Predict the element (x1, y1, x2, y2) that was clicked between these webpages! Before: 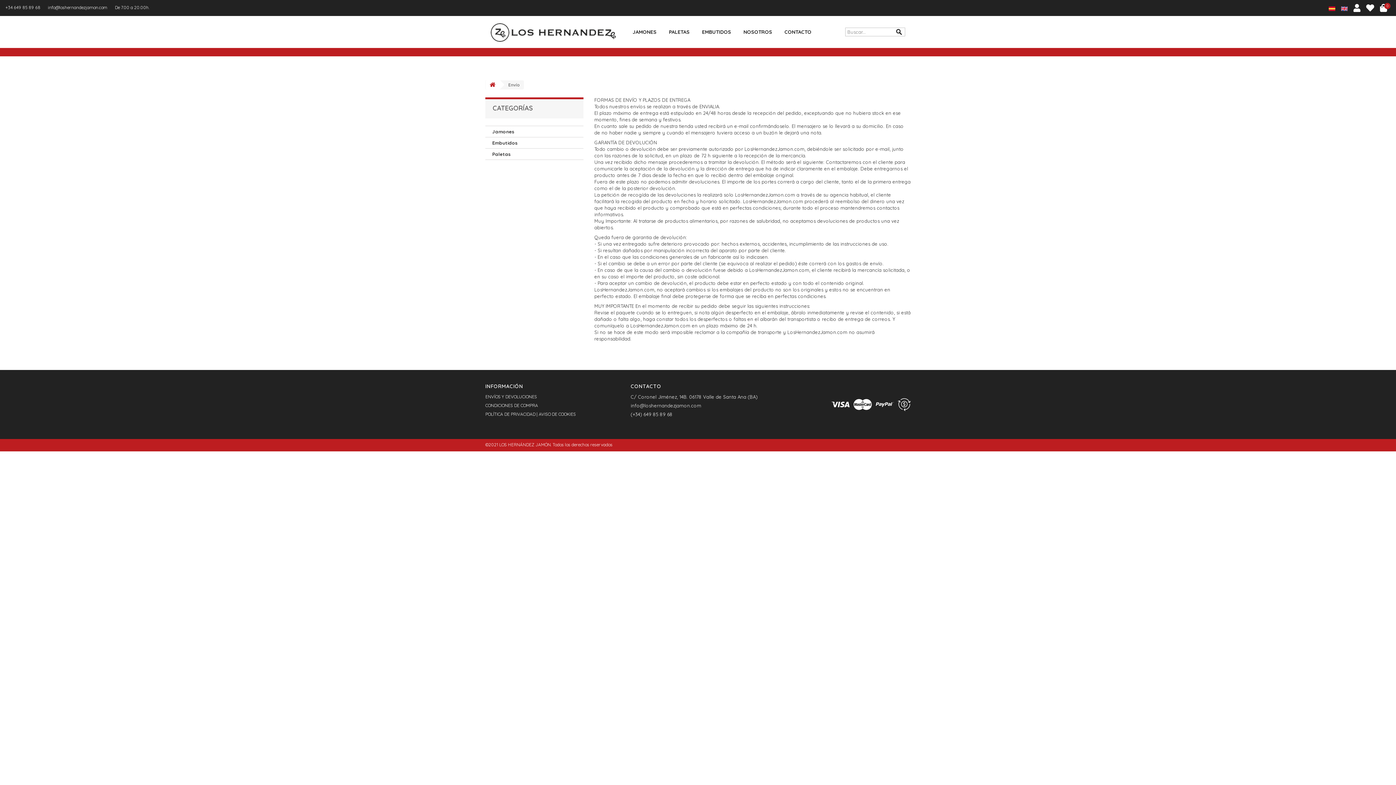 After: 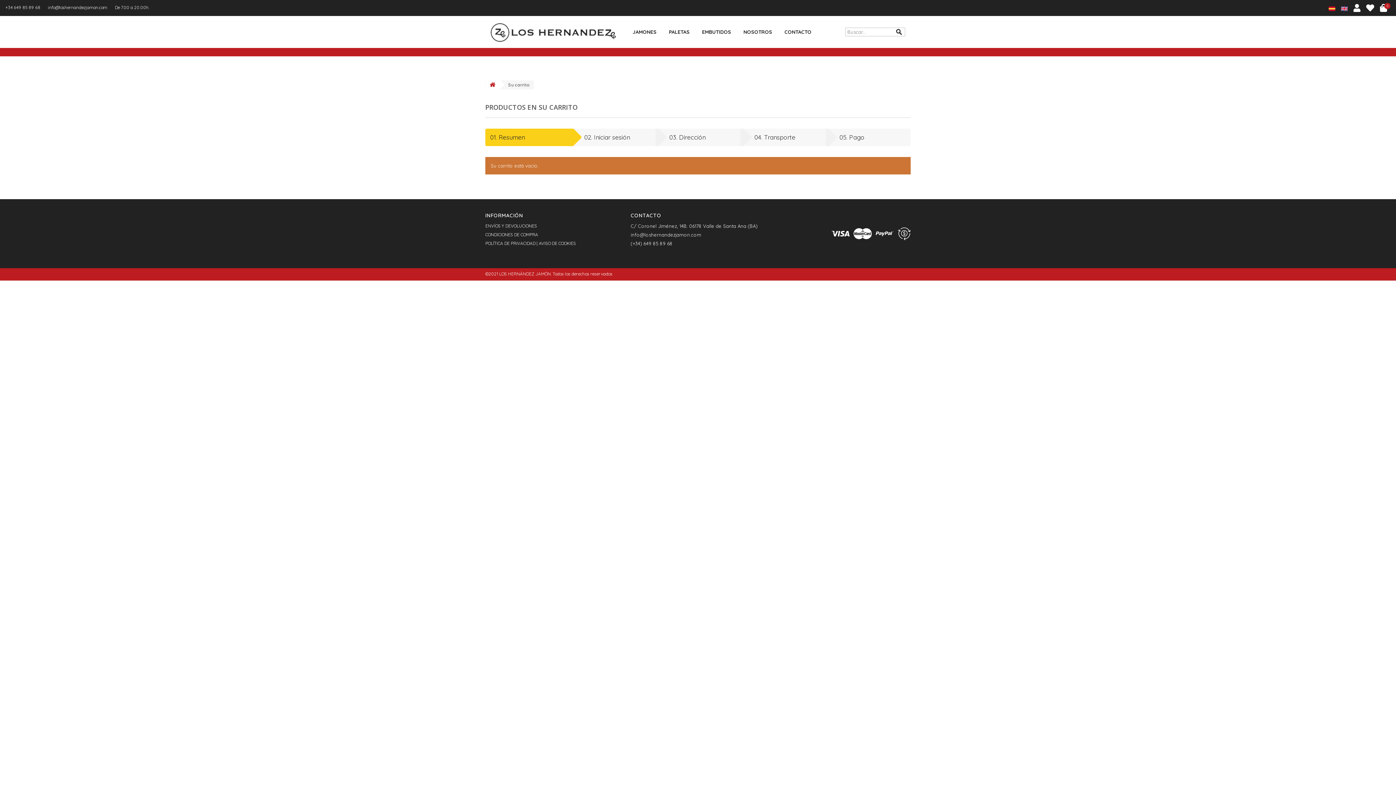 Action: label: 0 bbox: (1380, 2, 1390, 13)